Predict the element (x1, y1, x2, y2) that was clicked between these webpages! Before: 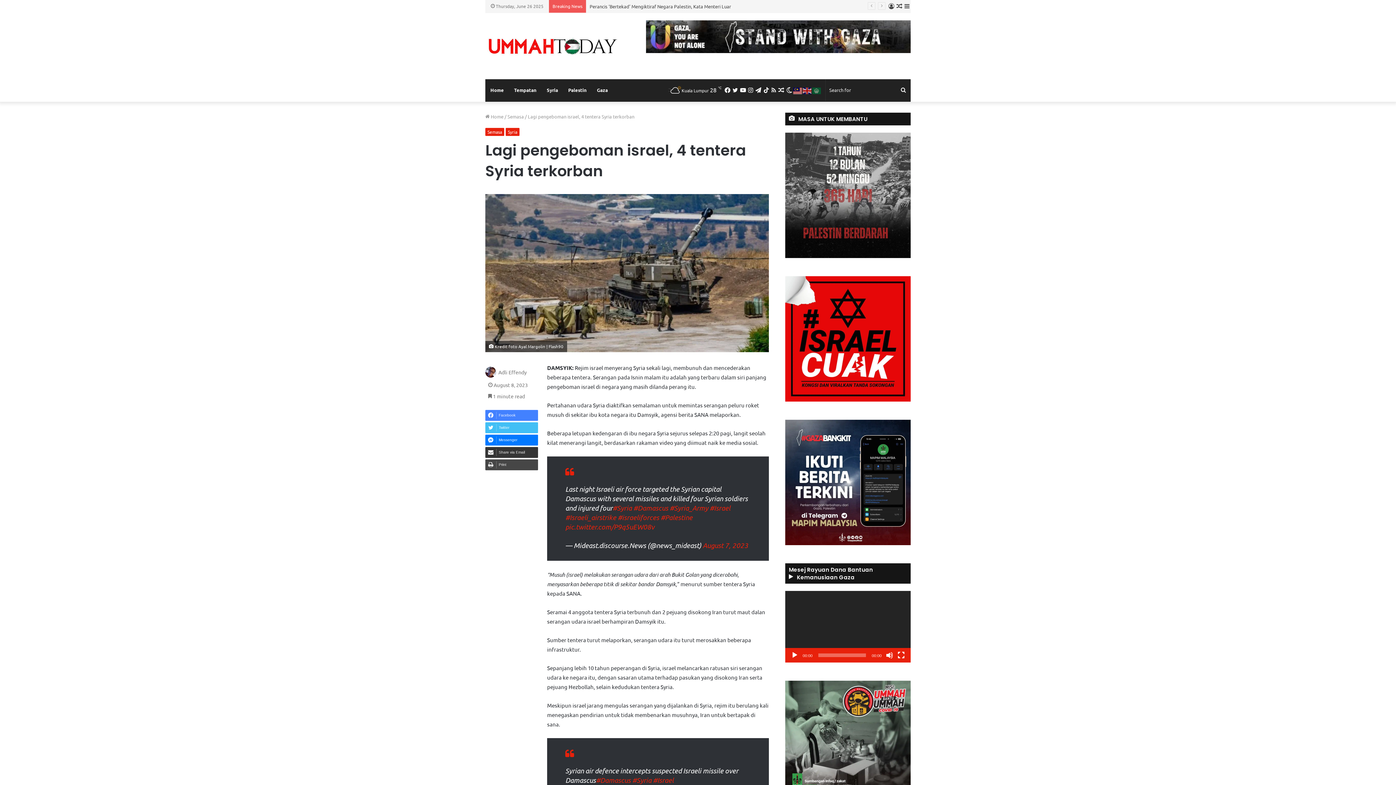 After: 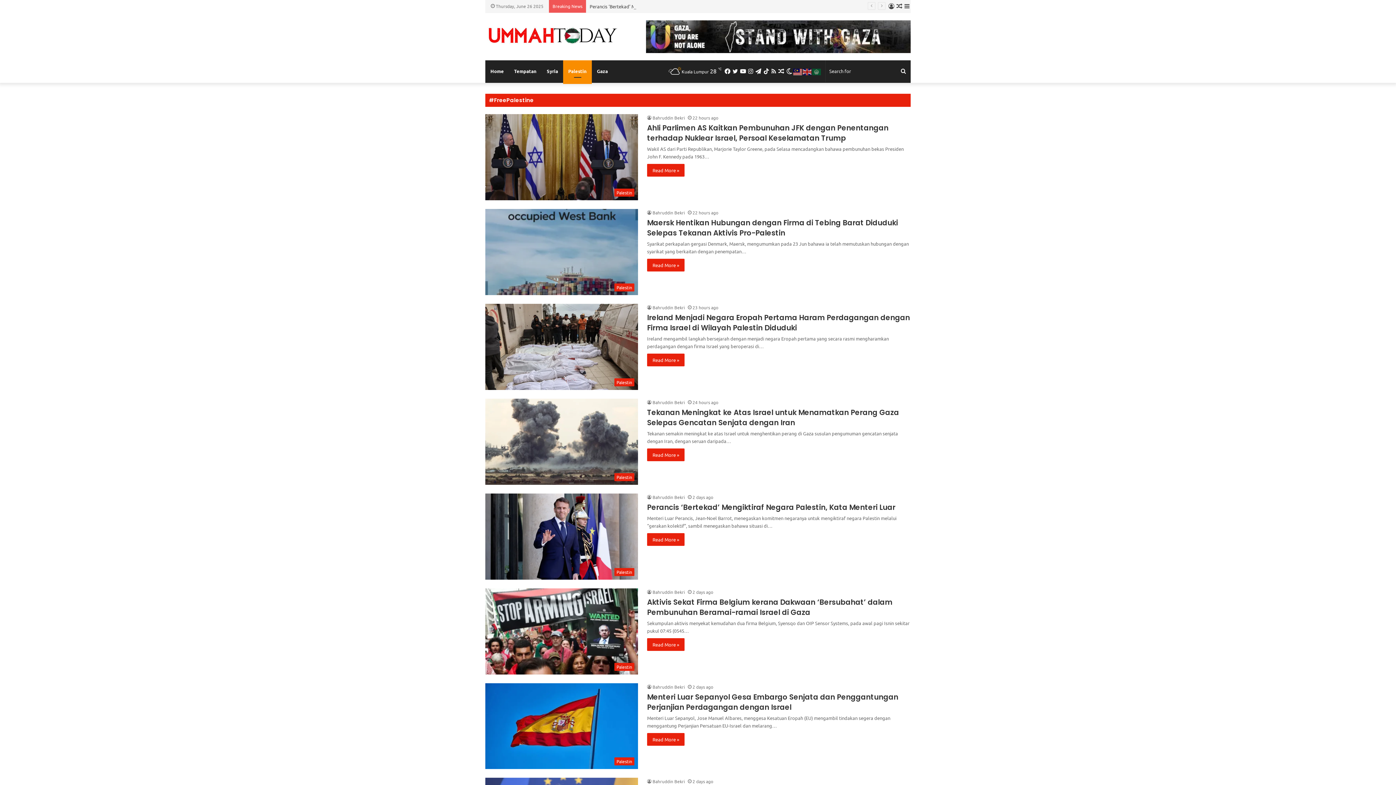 Action: bbox: (563, 79, 592, 101) label: Palestin